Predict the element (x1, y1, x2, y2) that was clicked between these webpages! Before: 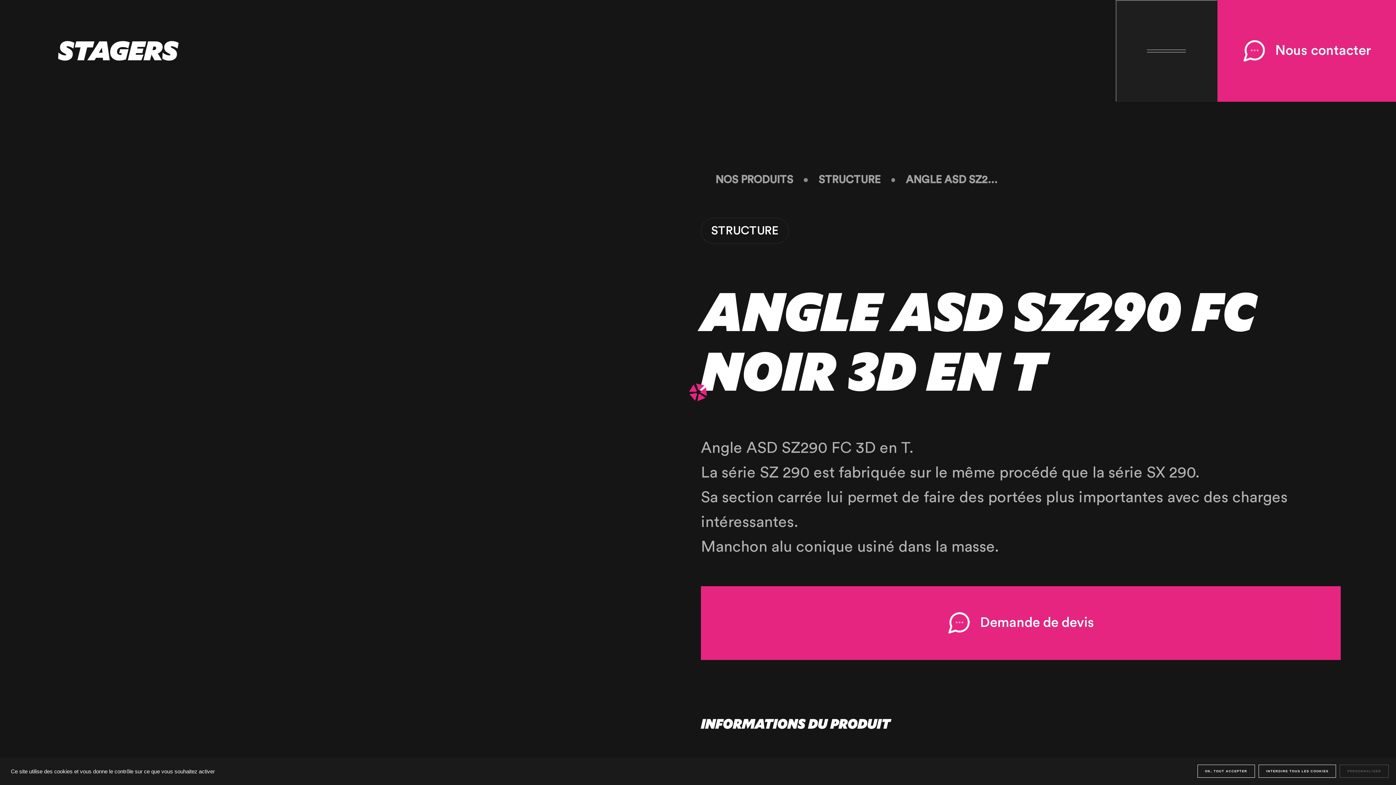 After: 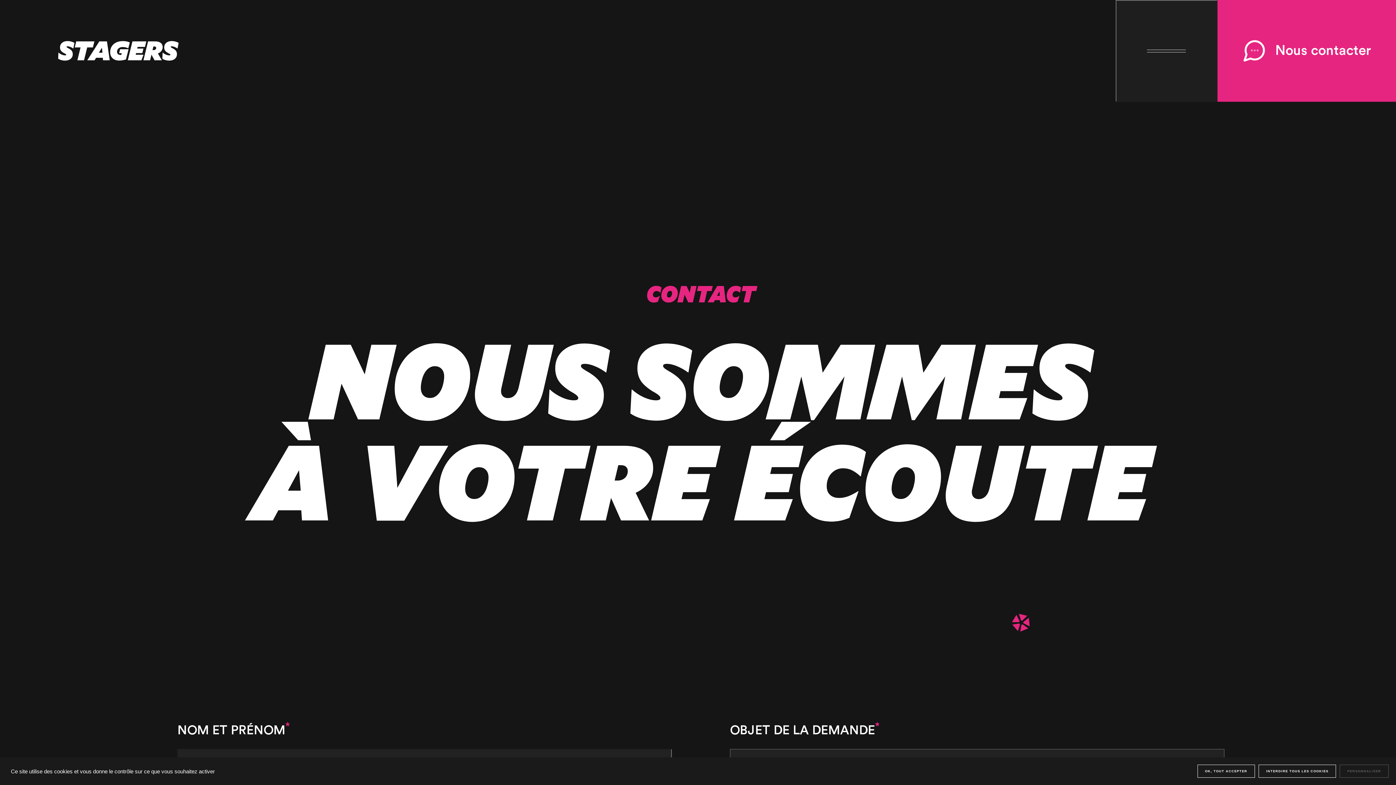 Action: label: Demande de devis bbox: (701, 593, 1341, 667)